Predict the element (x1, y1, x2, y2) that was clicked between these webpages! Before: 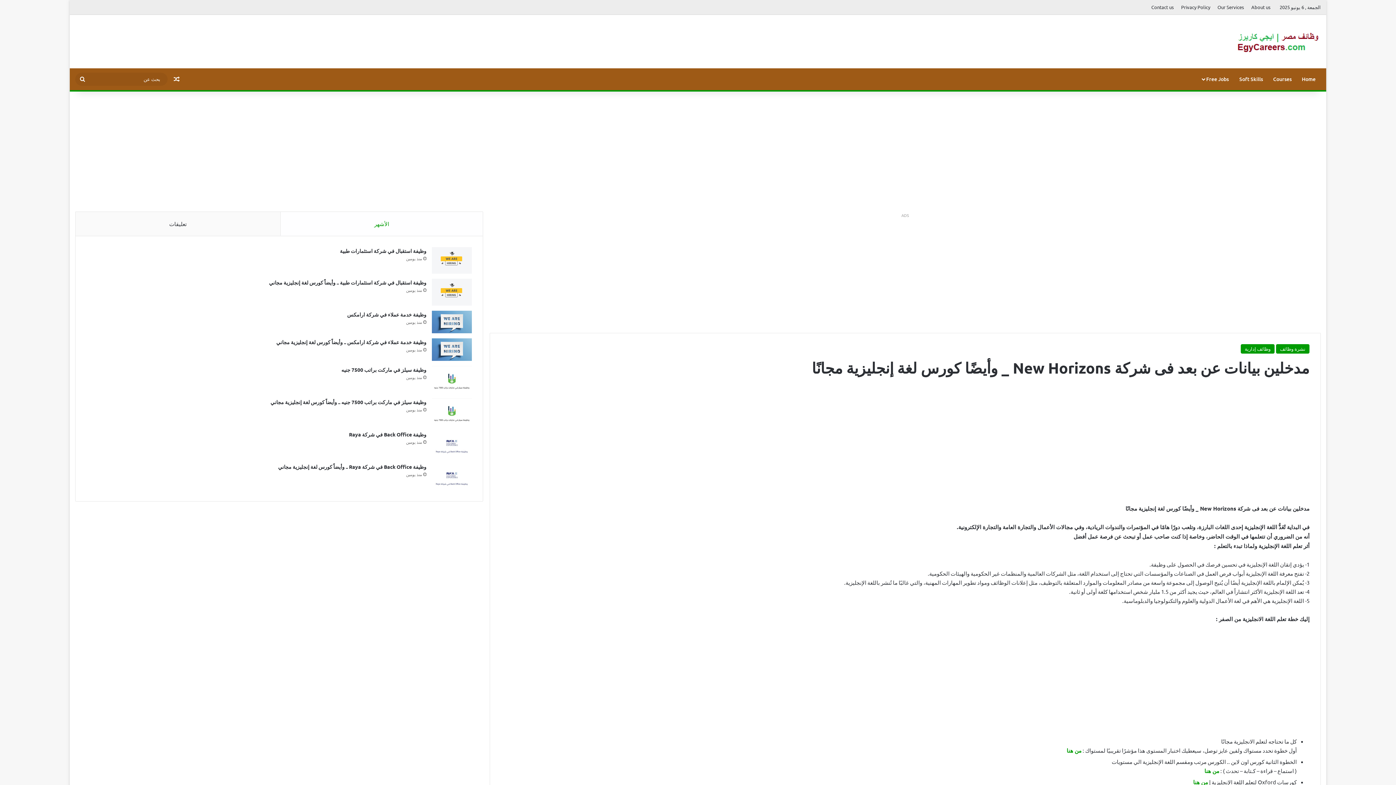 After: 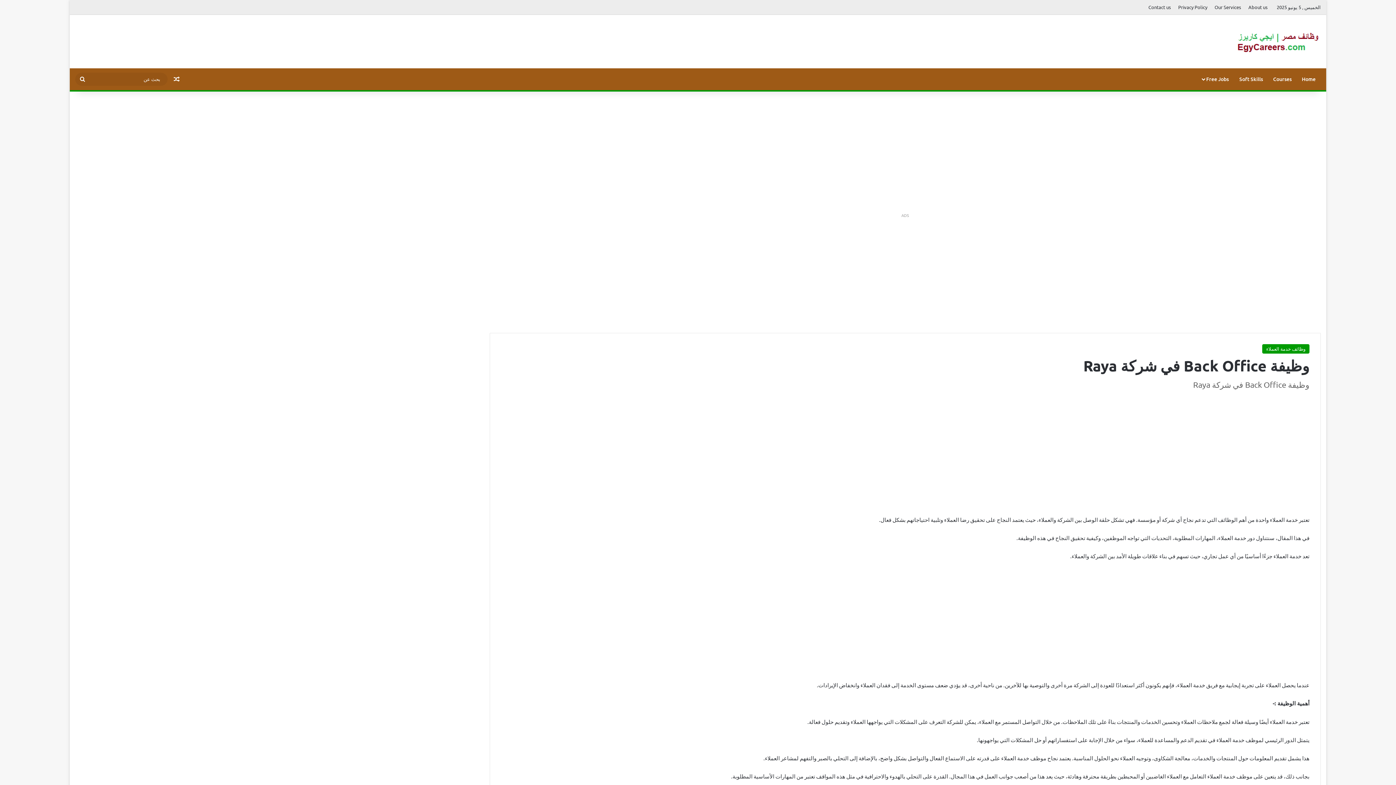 Action: label: وظيفة Back Office في شركة Raya bbox: (431, 430, 471, 458)